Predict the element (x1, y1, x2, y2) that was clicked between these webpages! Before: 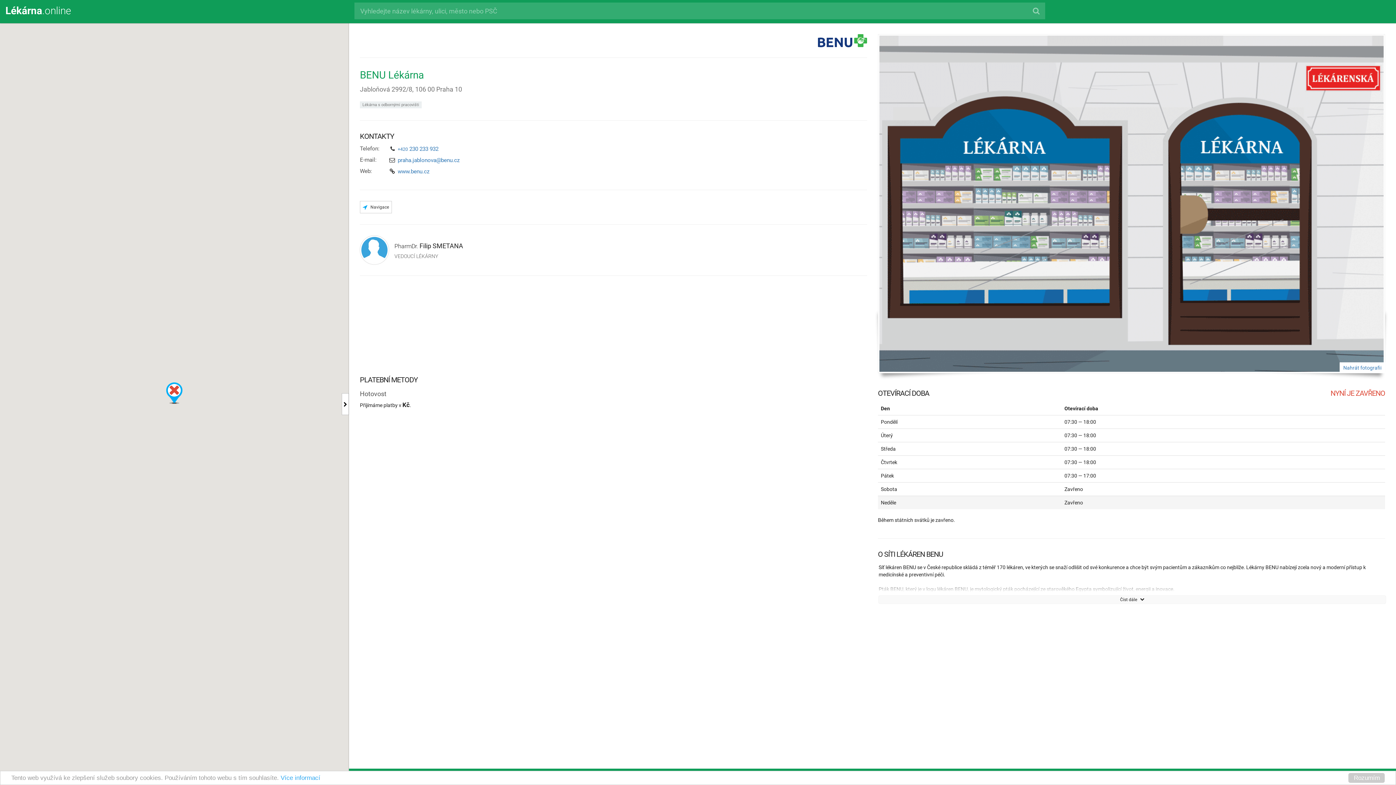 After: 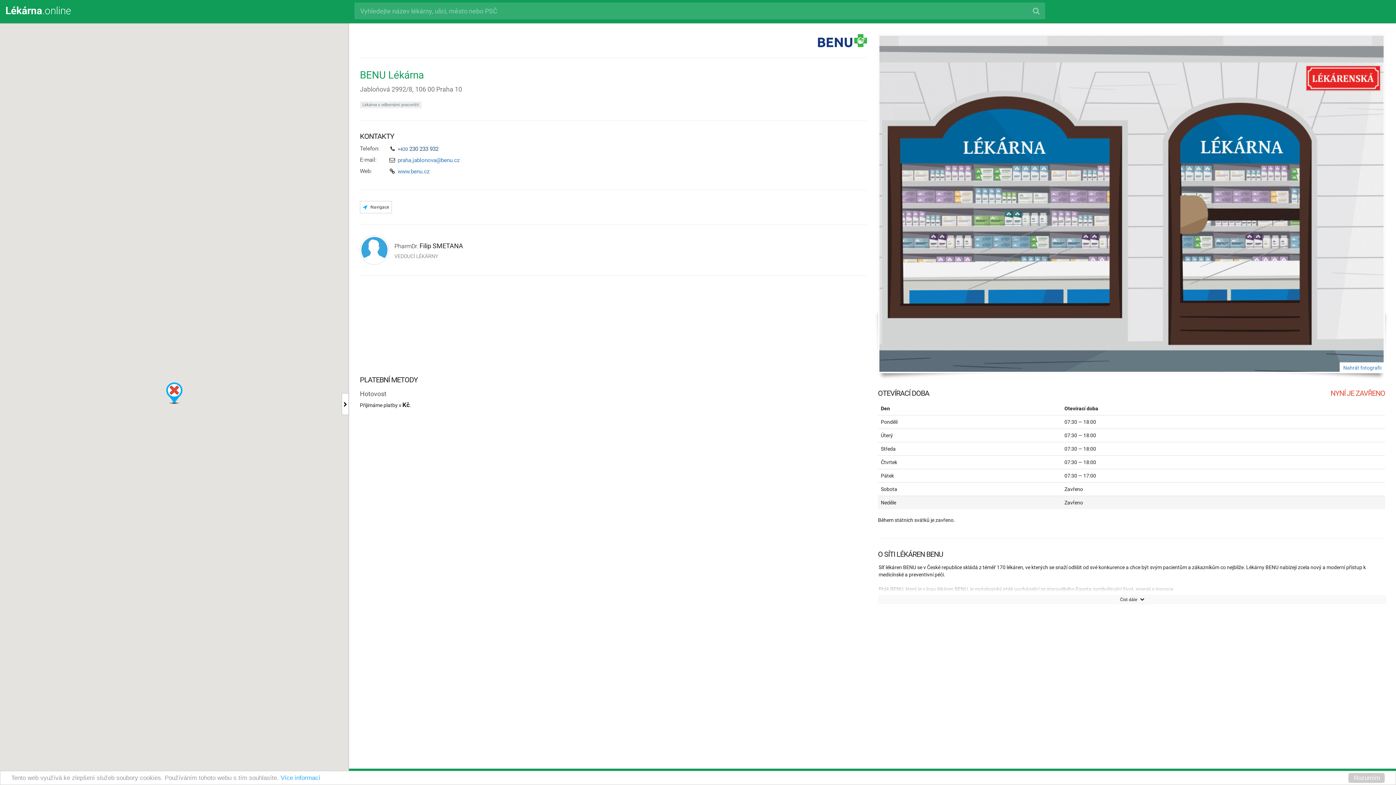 Action: label: +420 230 233 932 bbox: (397, 145, 438, 152)